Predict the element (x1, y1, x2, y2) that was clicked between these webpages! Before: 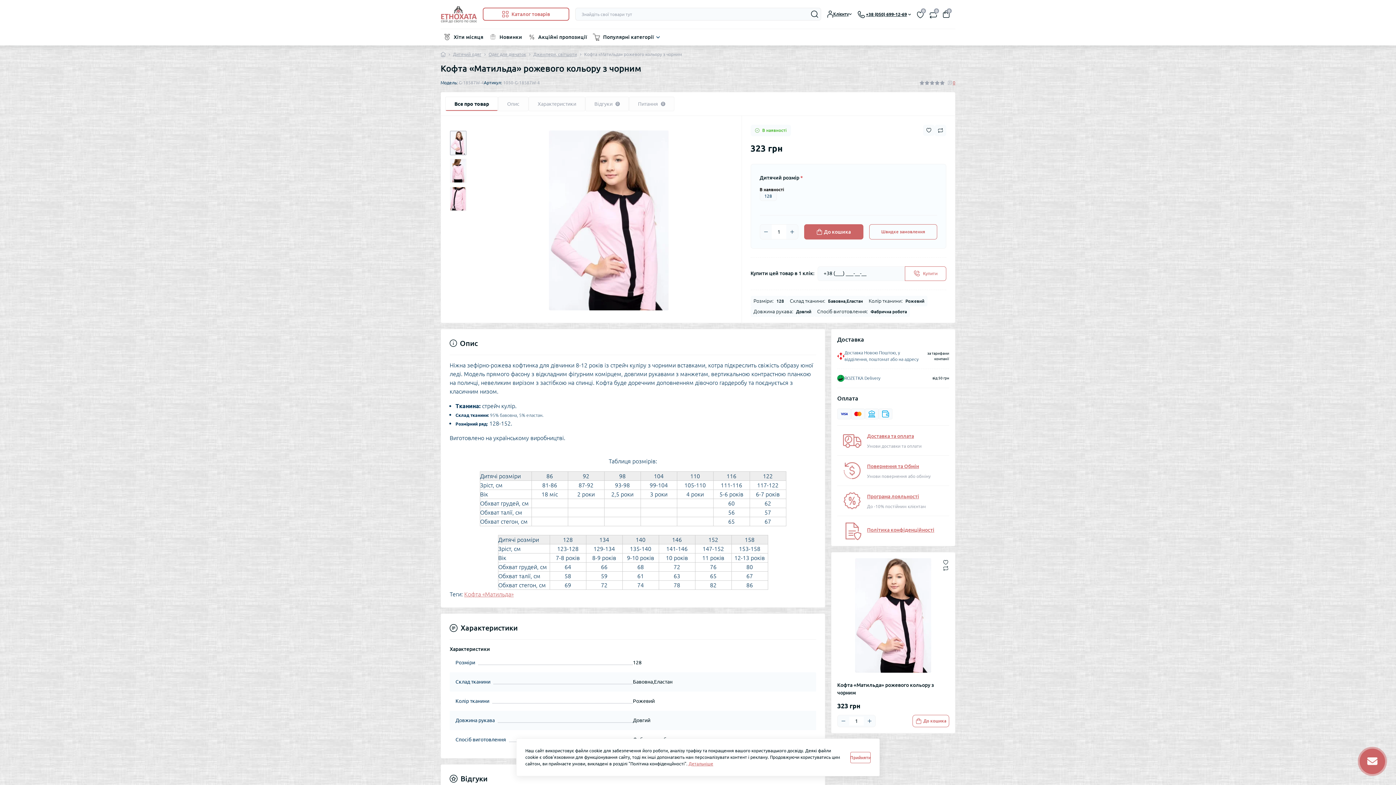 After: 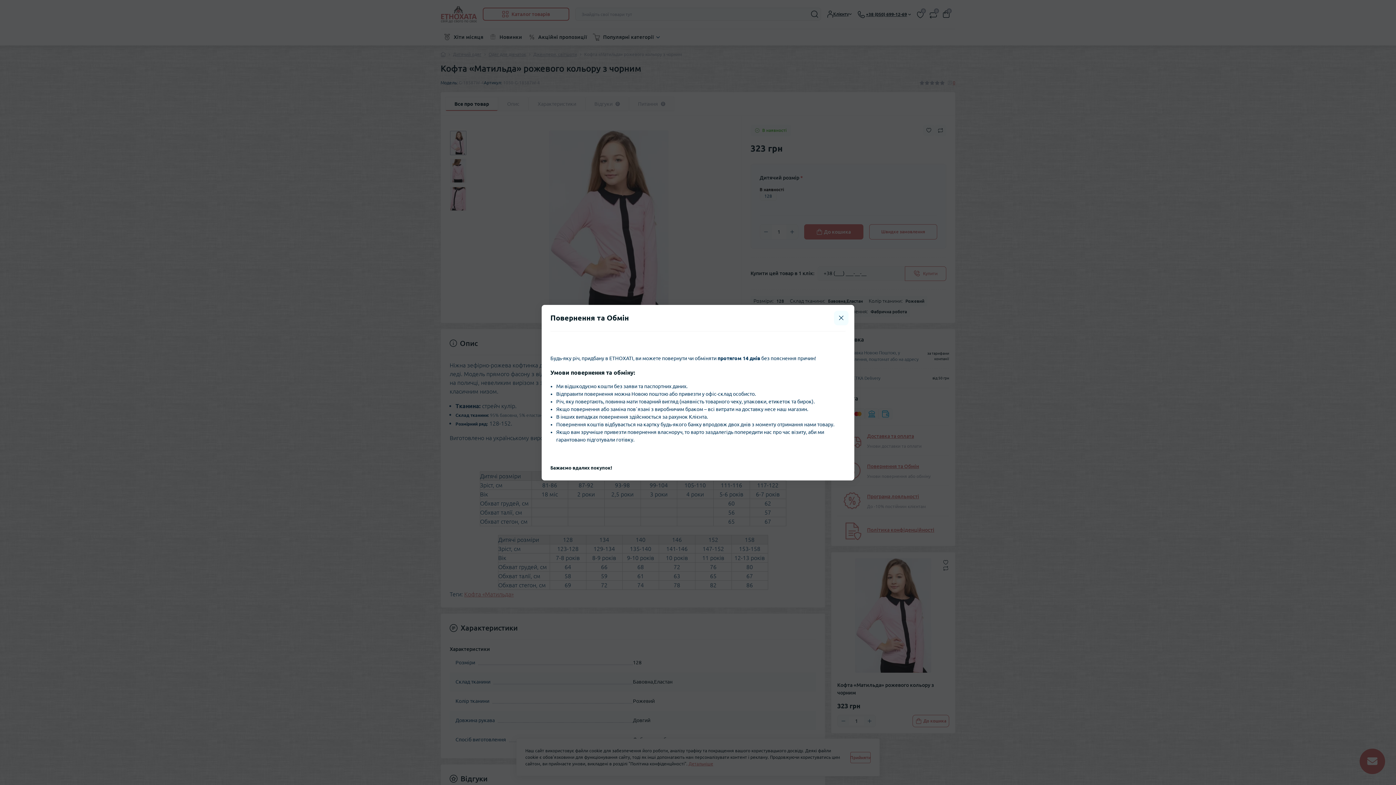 Action: label: Повернення та Обмін bbox: (867, 463, 919, 469)